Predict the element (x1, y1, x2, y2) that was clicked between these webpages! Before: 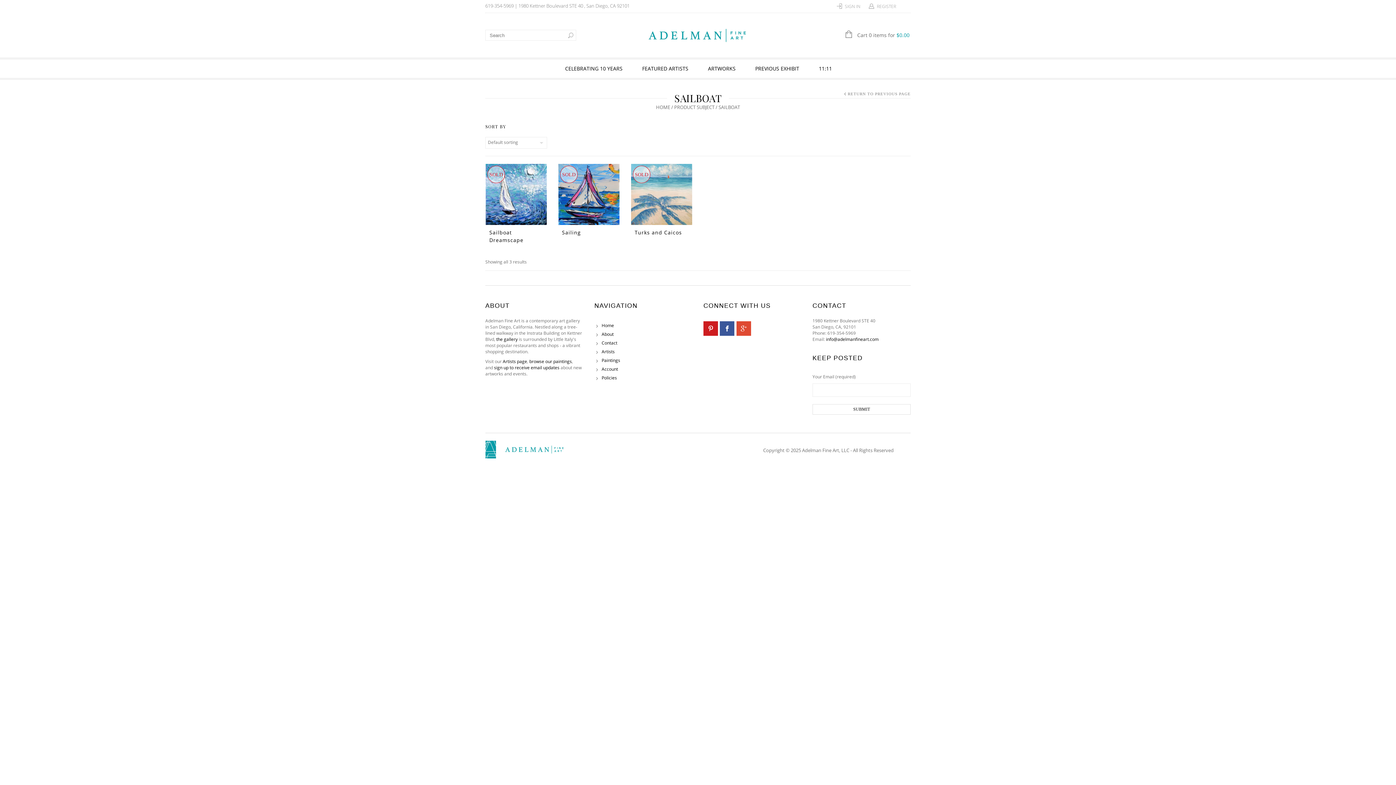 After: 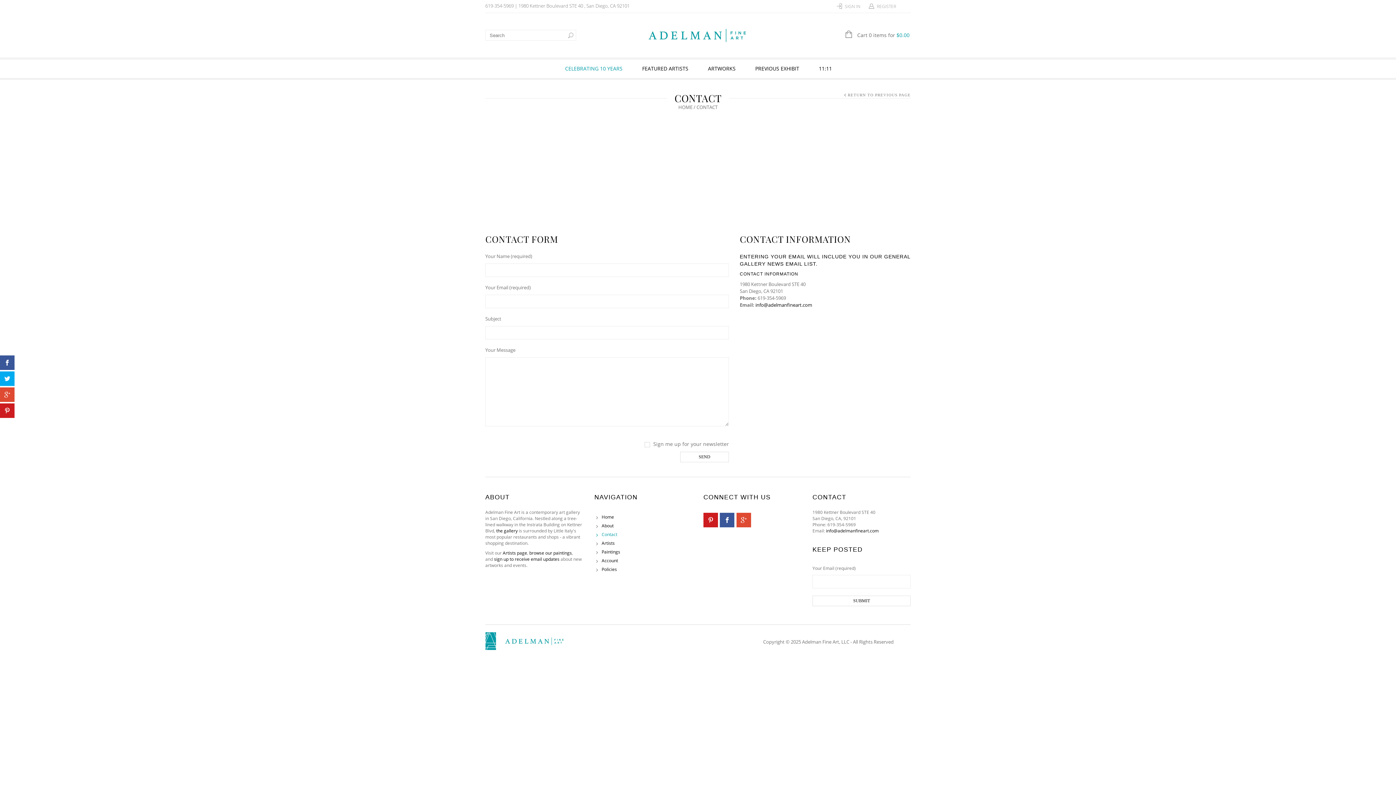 Action: label: Contact bbox: (596, 338, 692, 347)